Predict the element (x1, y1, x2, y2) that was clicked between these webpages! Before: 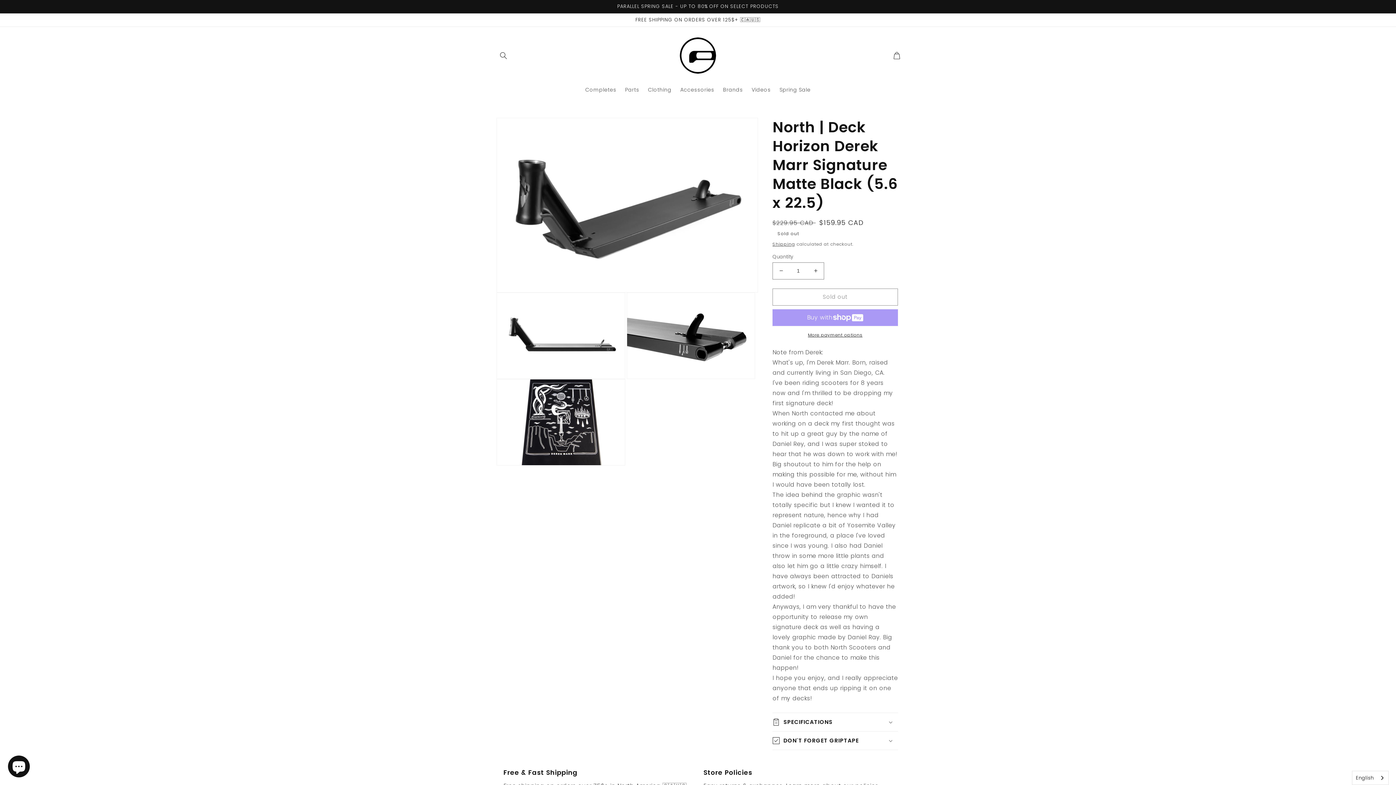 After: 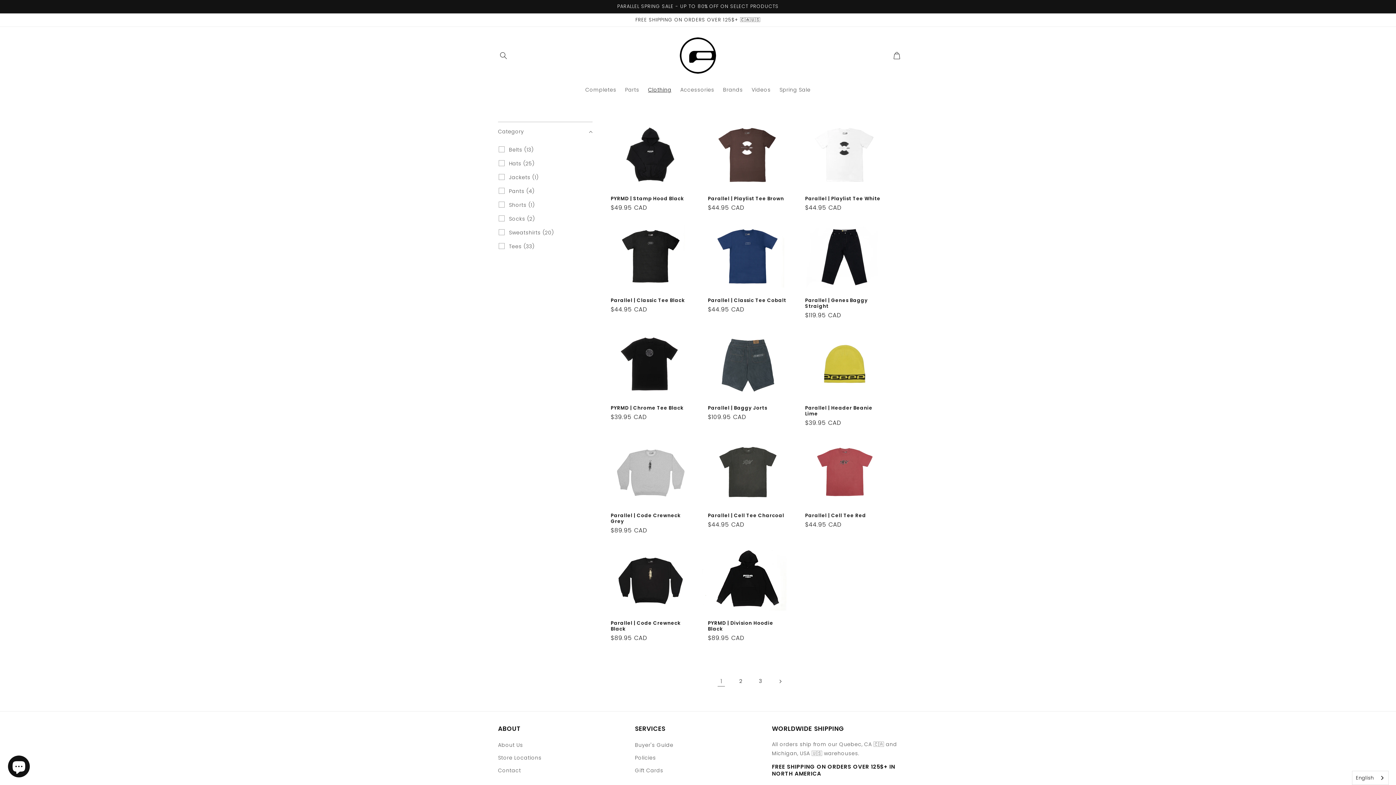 Action: bbox: (643, 82, 676, 97) label: Clothing